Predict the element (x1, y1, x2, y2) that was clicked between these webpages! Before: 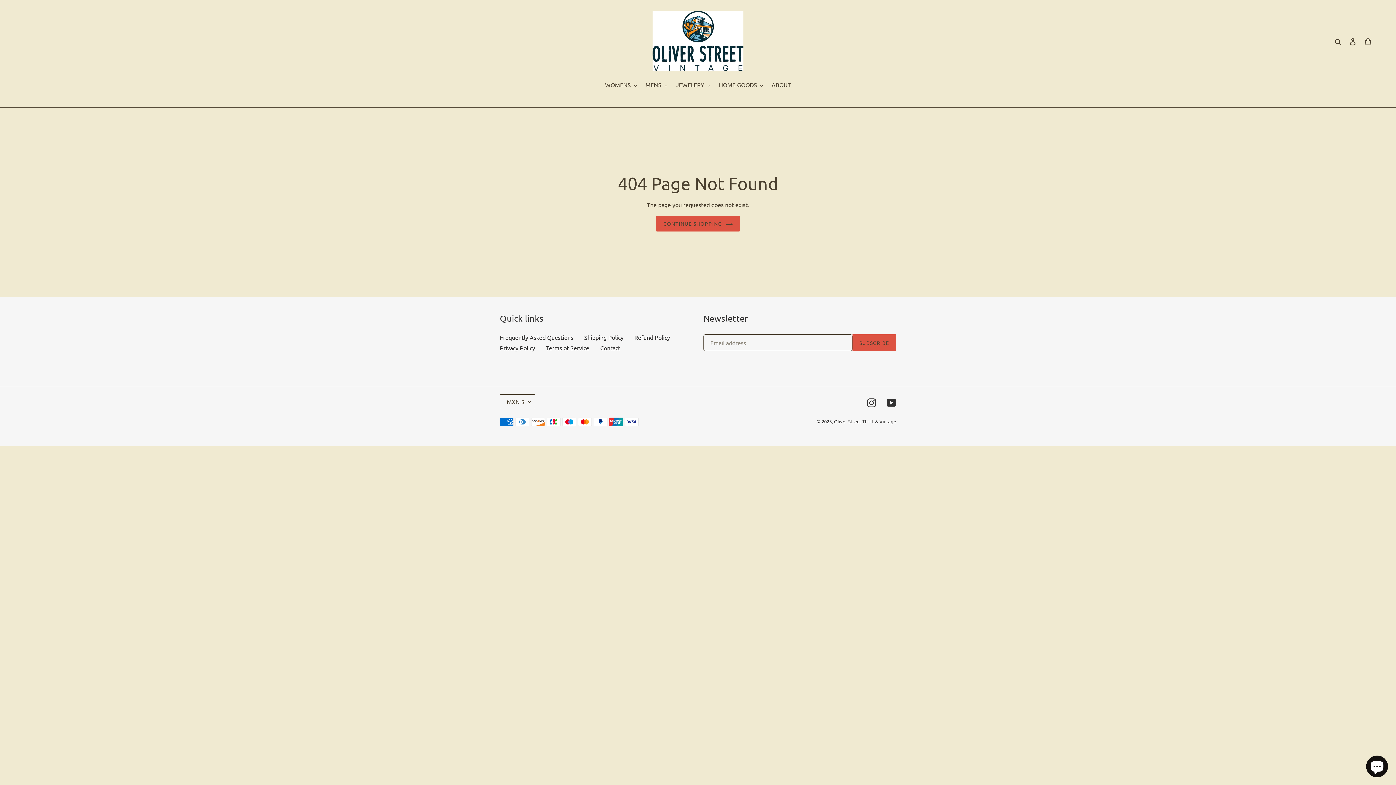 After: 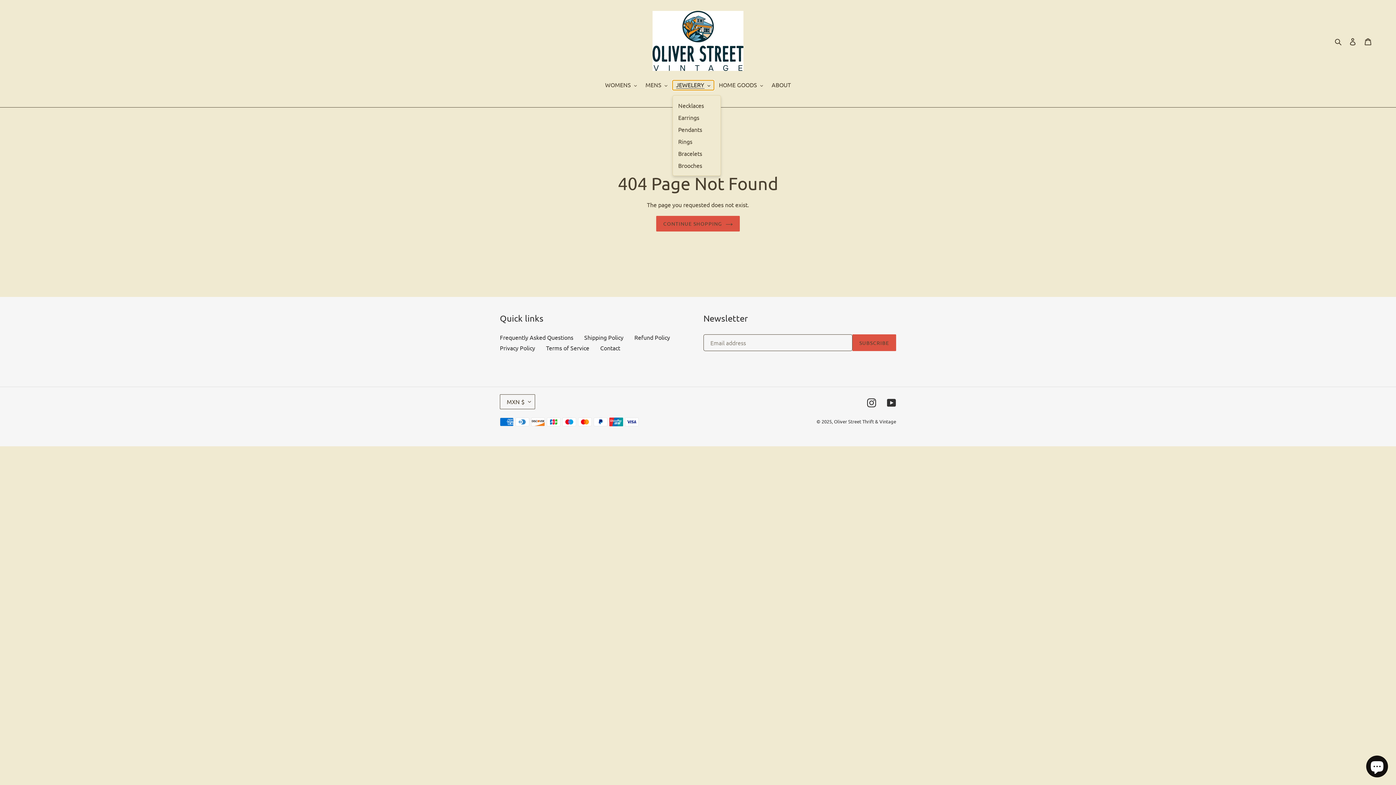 Action: label: JEWELERY bbox: (672, 80, 714, 90)